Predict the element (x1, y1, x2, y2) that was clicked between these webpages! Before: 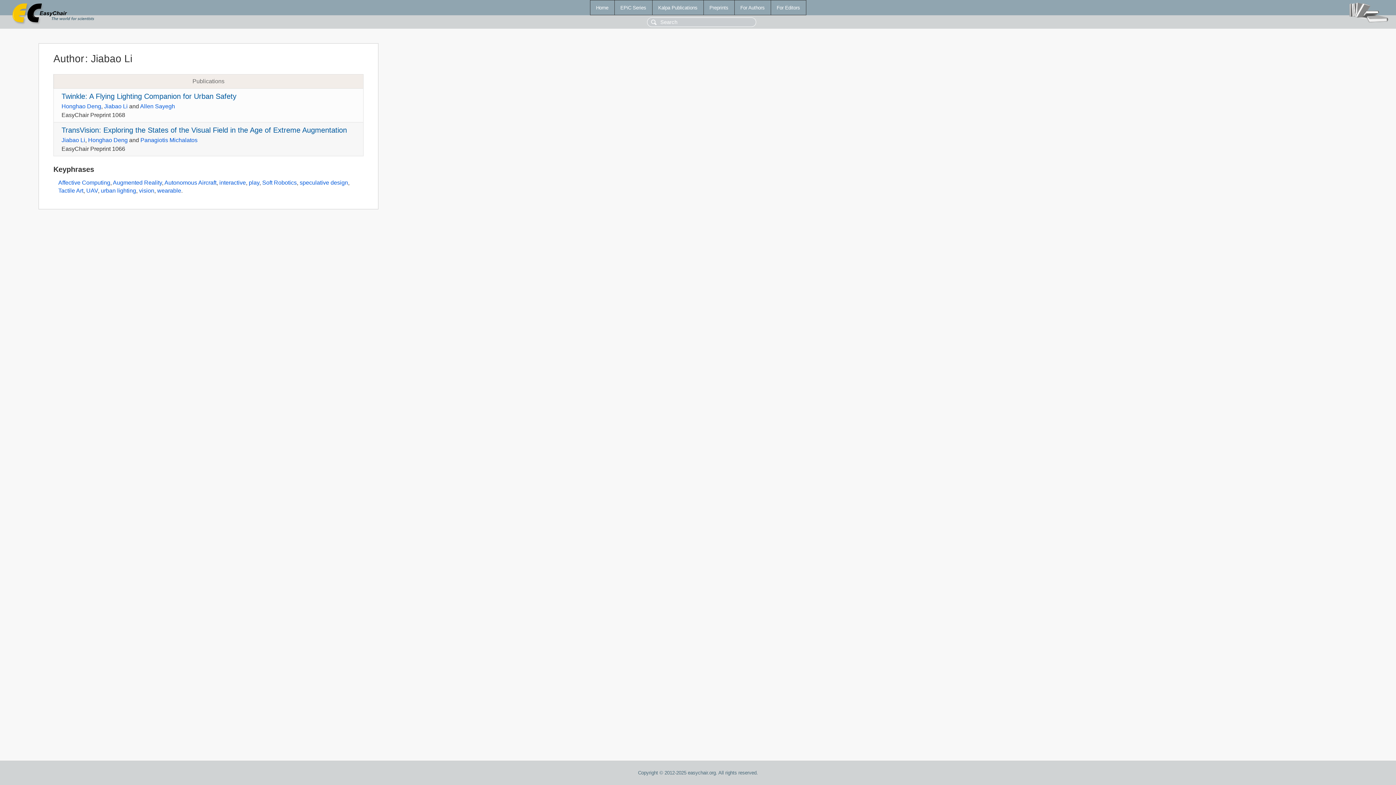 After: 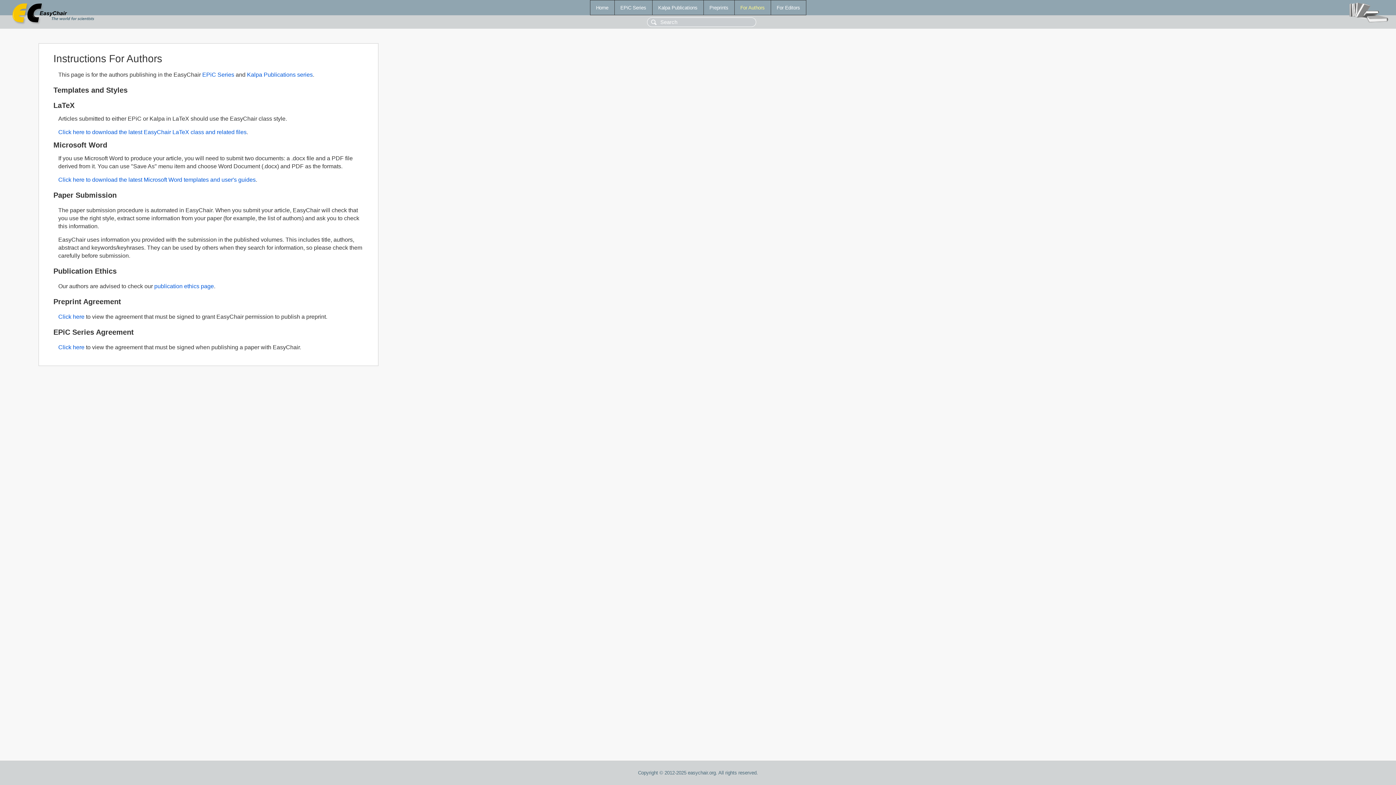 Action: label: For Authors bbox: (734, 0, 770, 14)